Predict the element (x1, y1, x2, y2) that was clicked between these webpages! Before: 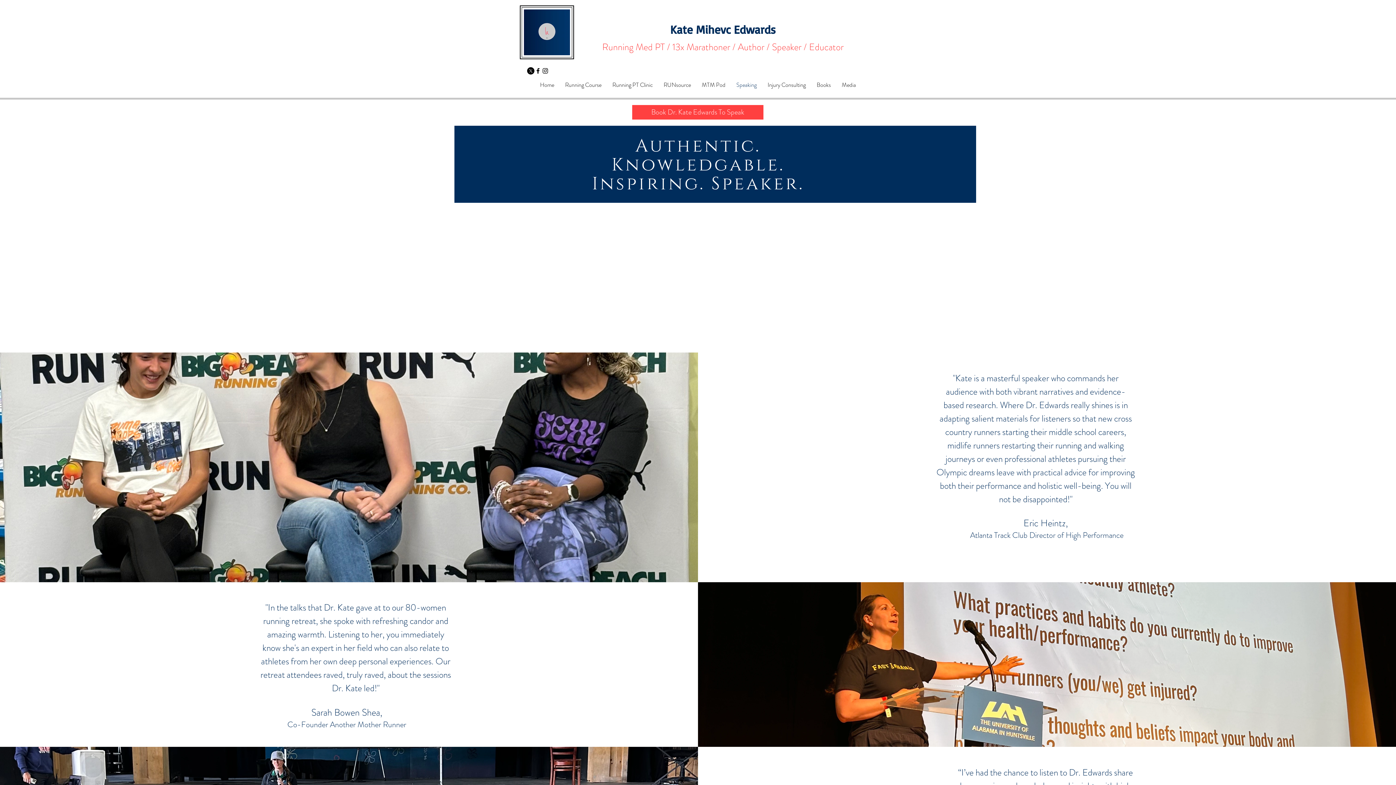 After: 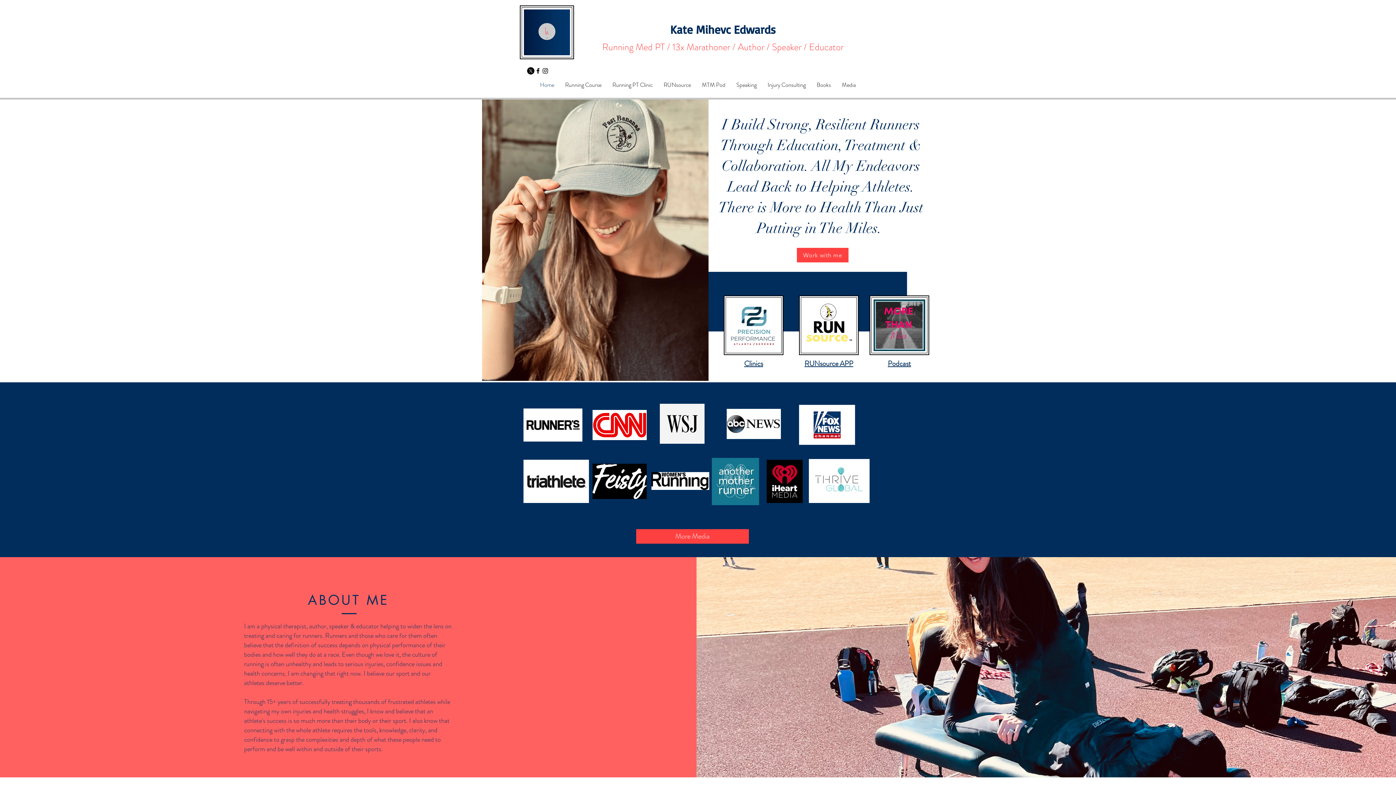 Action: label: Home bbox: (534, 80, 559, 90)